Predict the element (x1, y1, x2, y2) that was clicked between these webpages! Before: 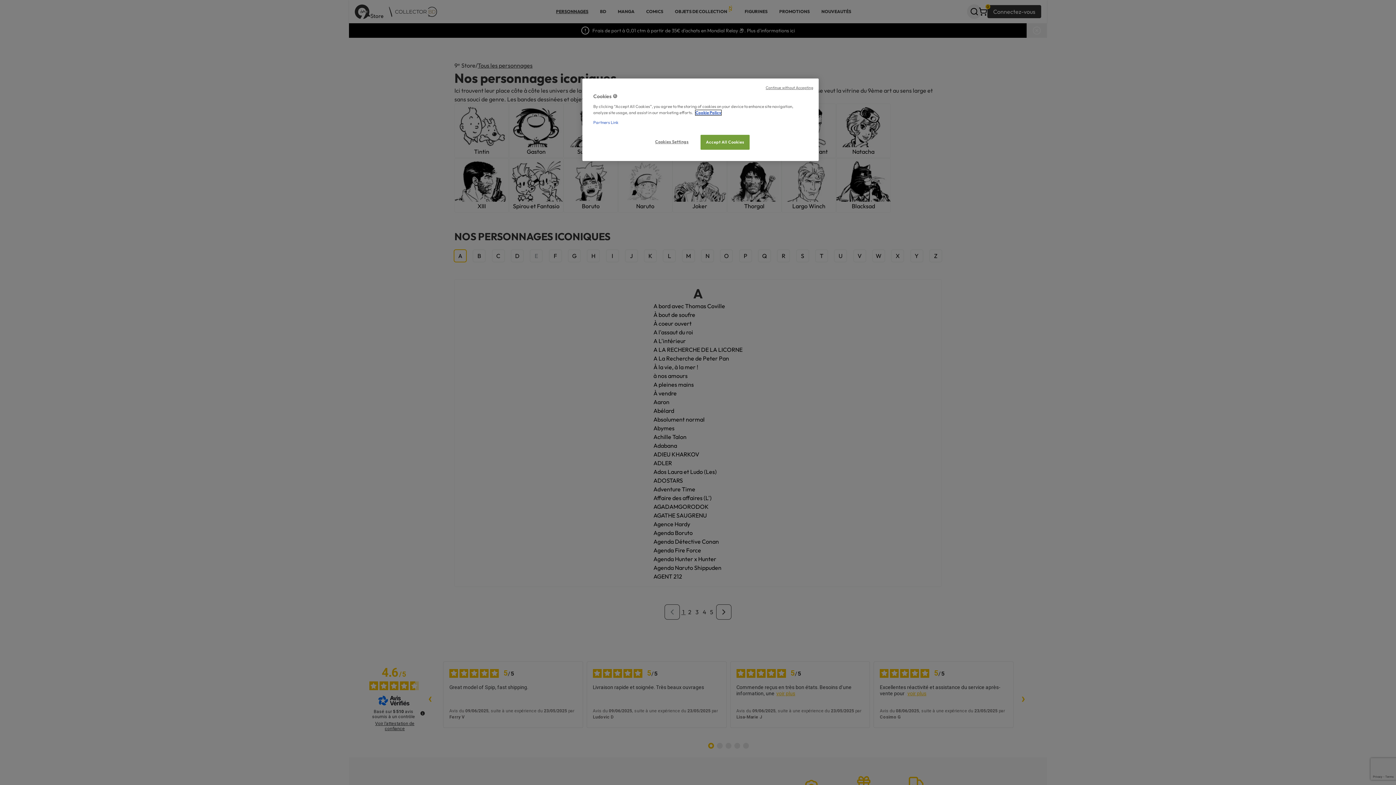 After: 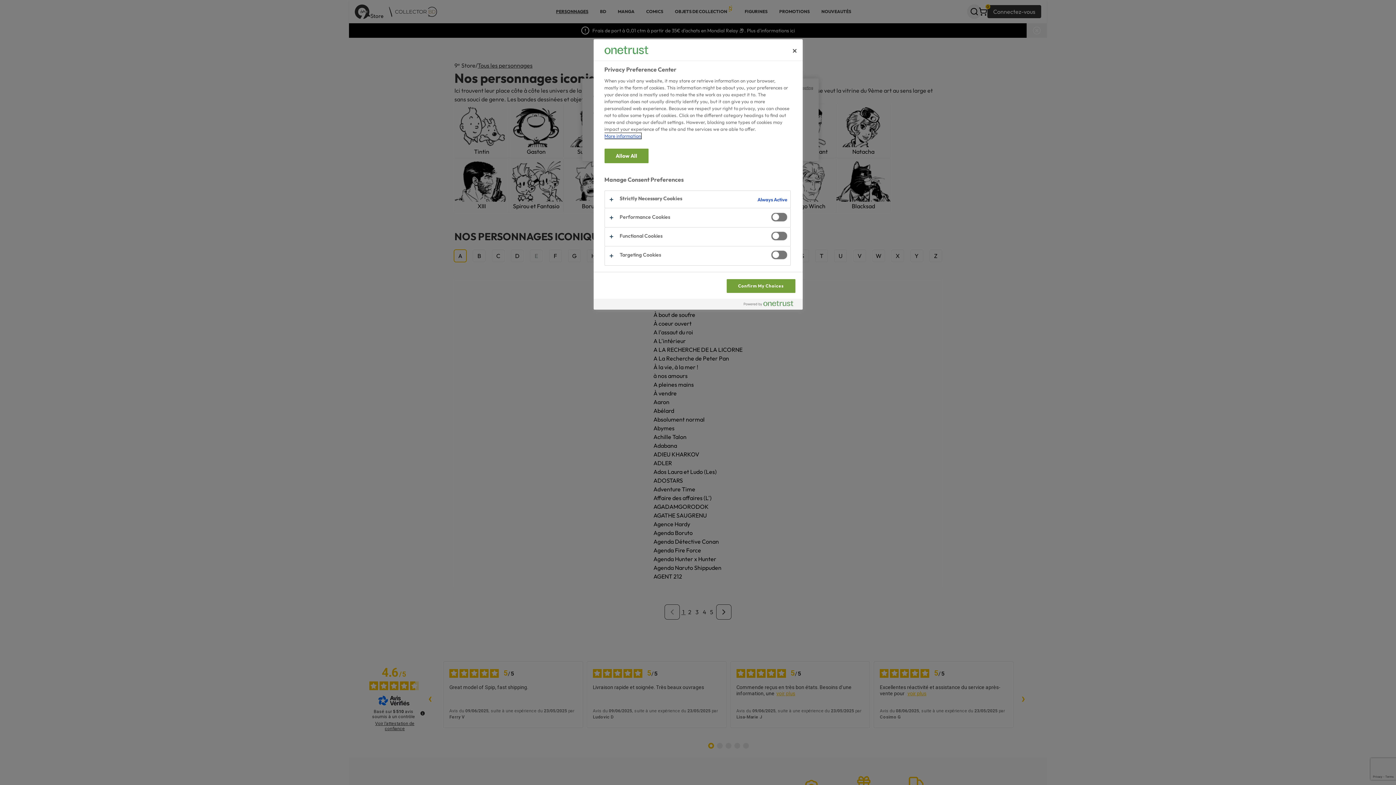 Action: label: Cookies Settings bbox: (647, 134, 696, 149)